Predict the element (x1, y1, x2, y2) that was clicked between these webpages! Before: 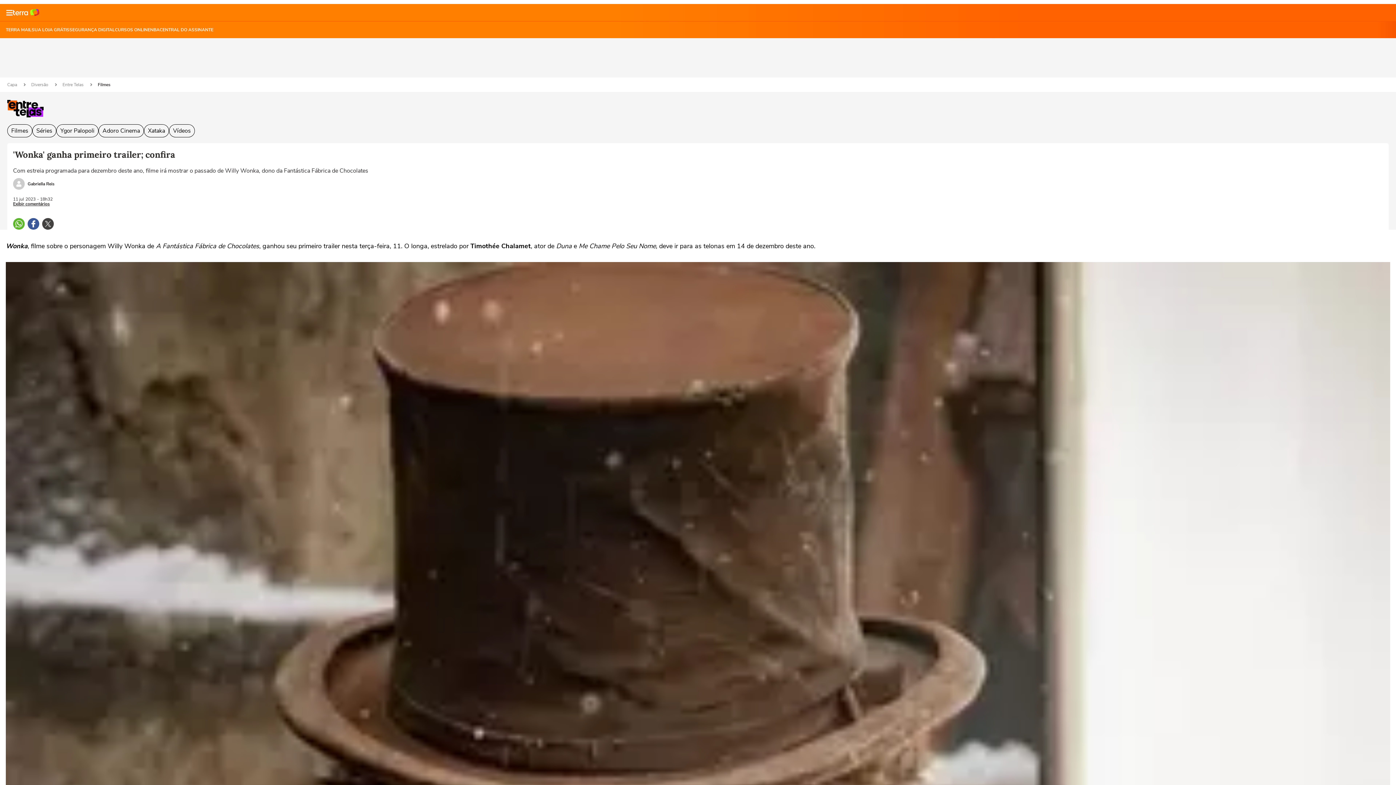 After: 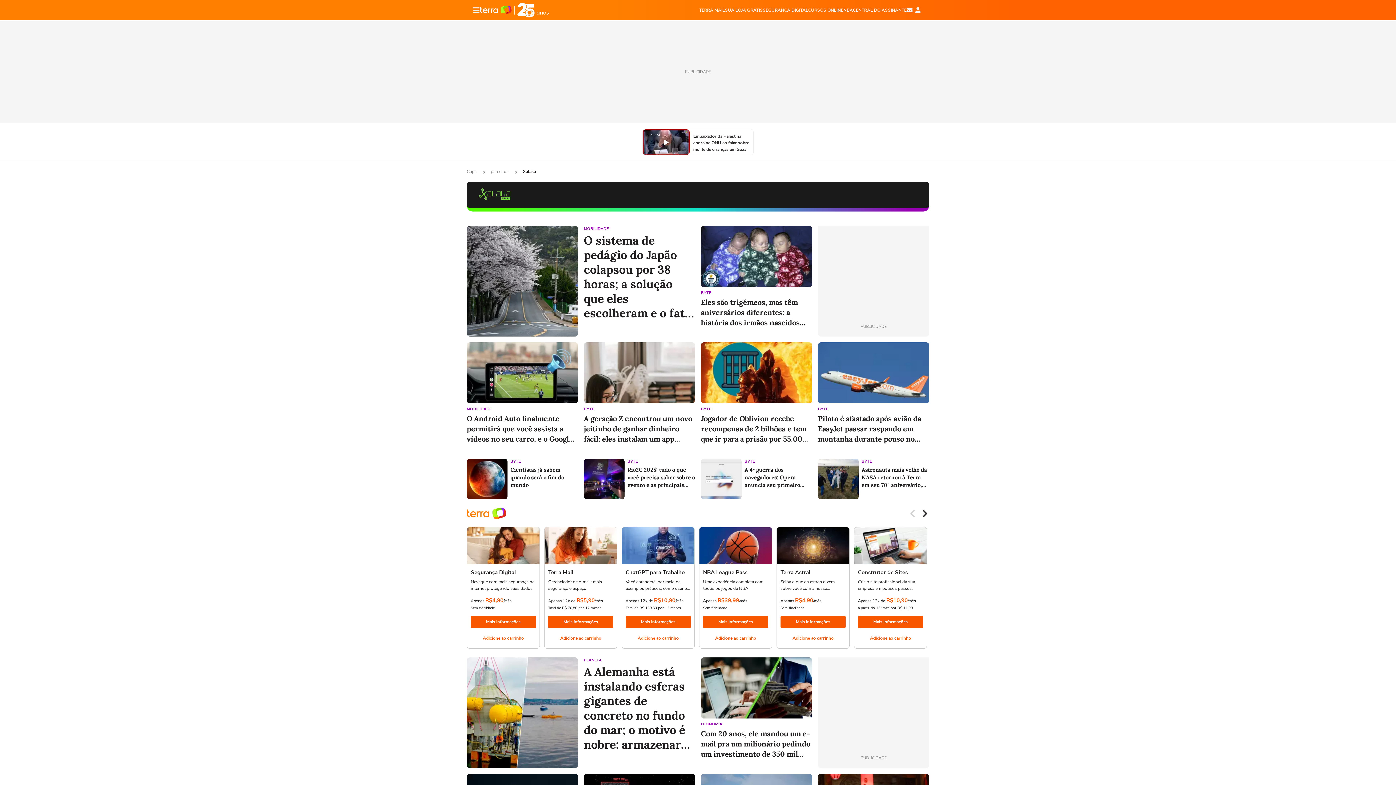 Action: bbox: (148, 122, 165, 130) label: Xataka